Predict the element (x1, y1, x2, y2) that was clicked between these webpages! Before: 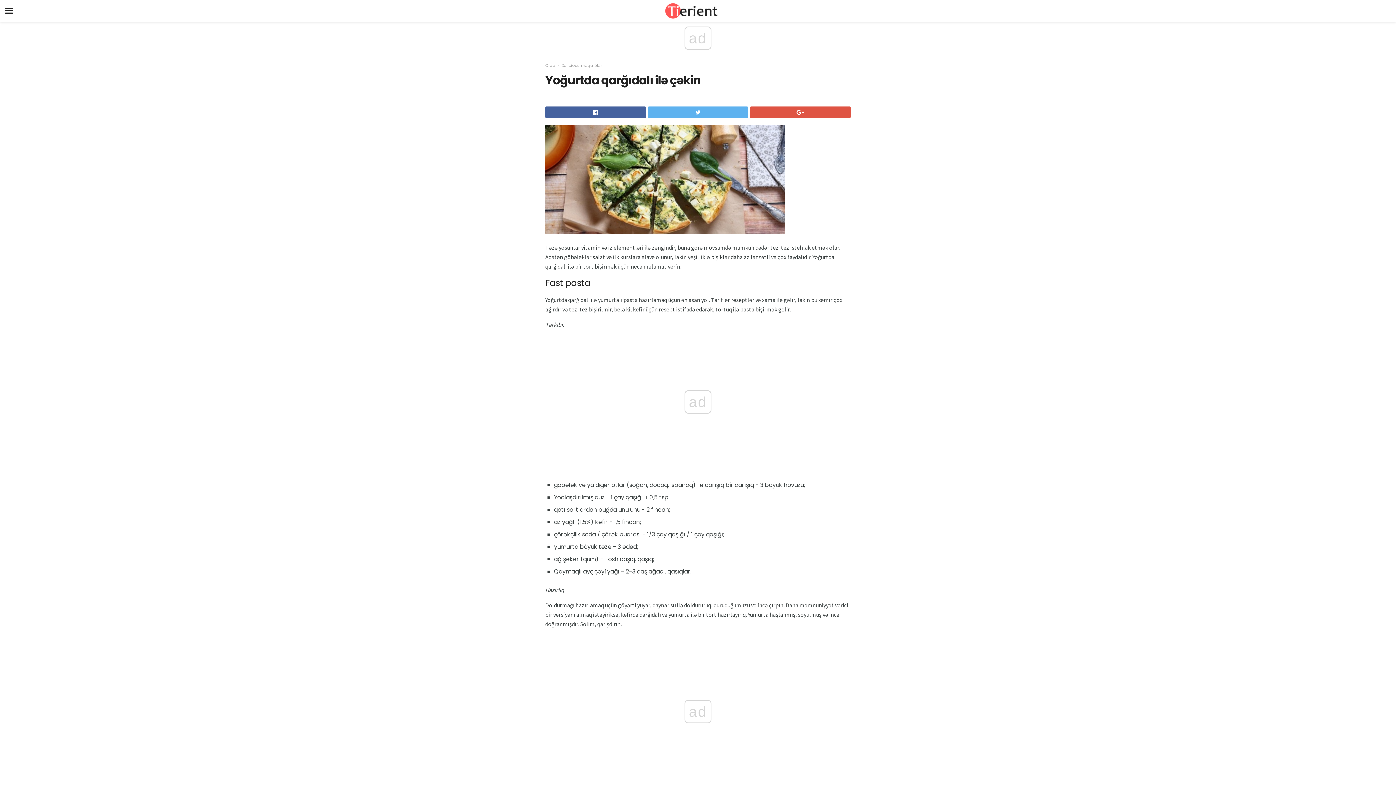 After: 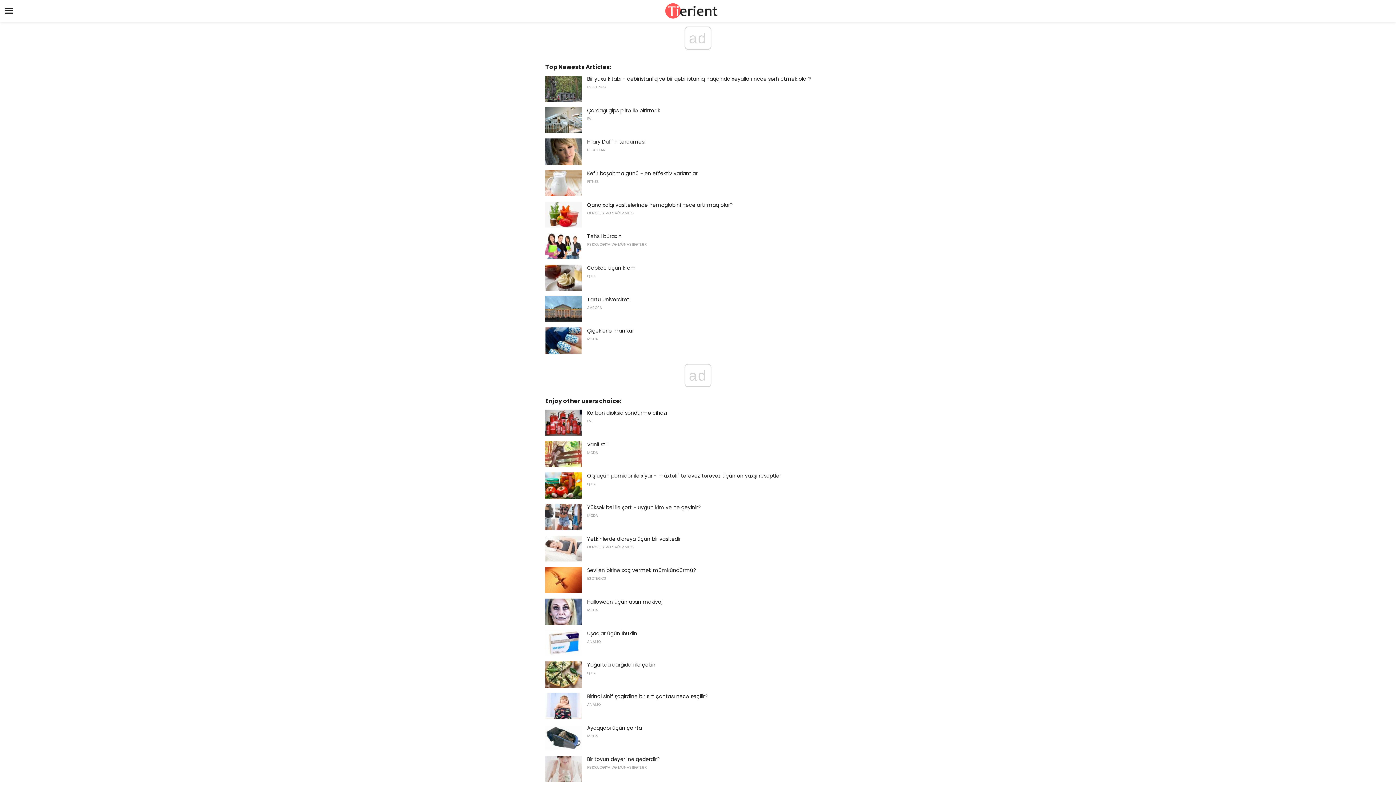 Action: bbox: (0, 0, 1396, 21)